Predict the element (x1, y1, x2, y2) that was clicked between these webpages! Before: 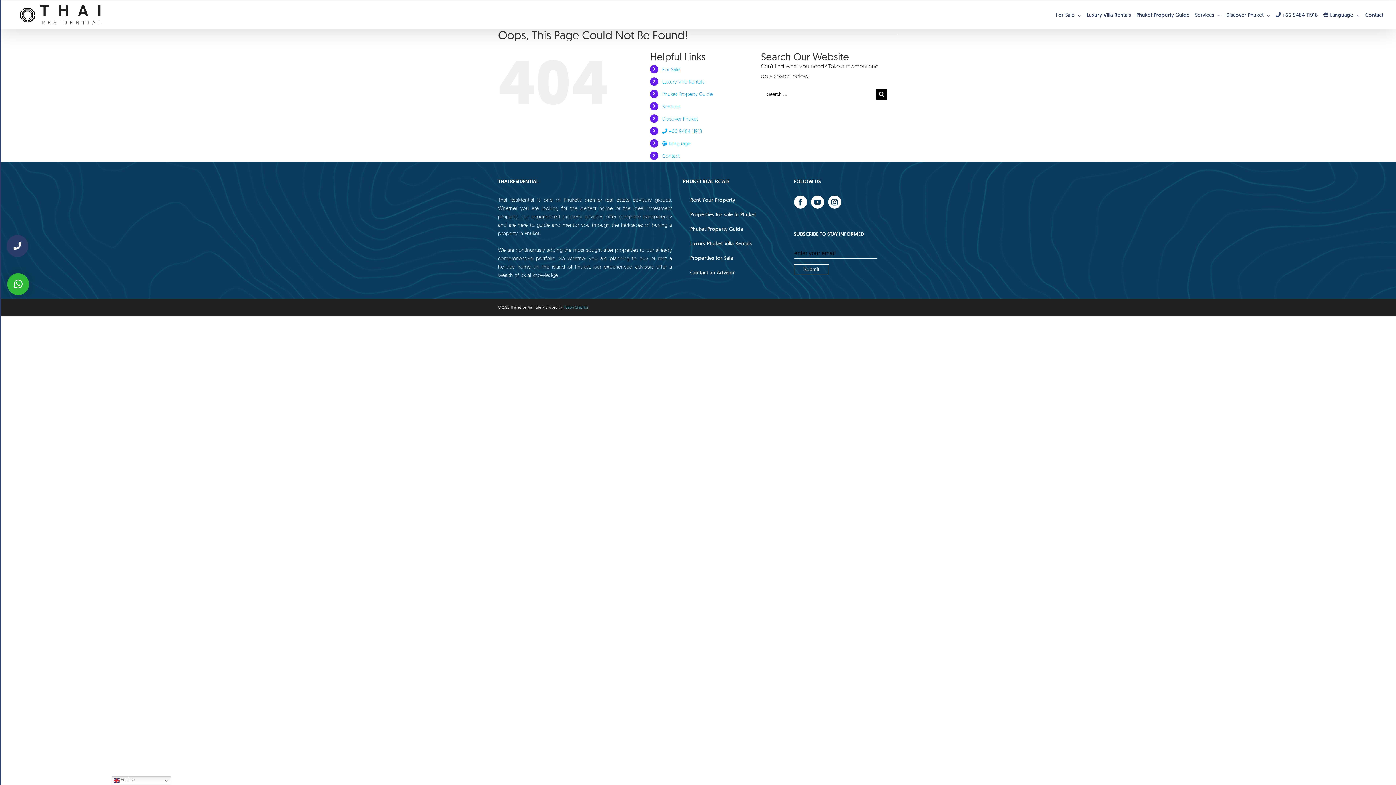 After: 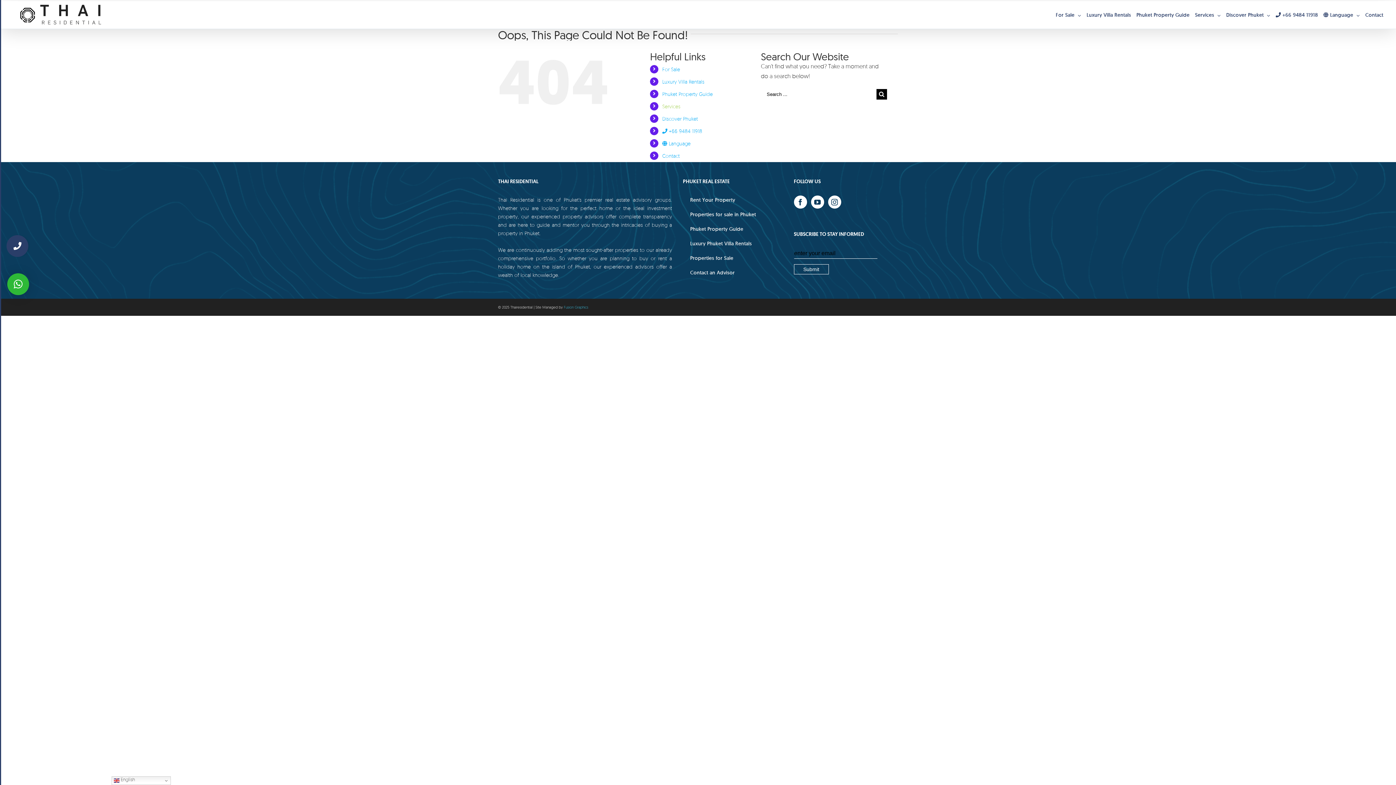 Action: label: Services bbox: (662, 103, 680, 109)